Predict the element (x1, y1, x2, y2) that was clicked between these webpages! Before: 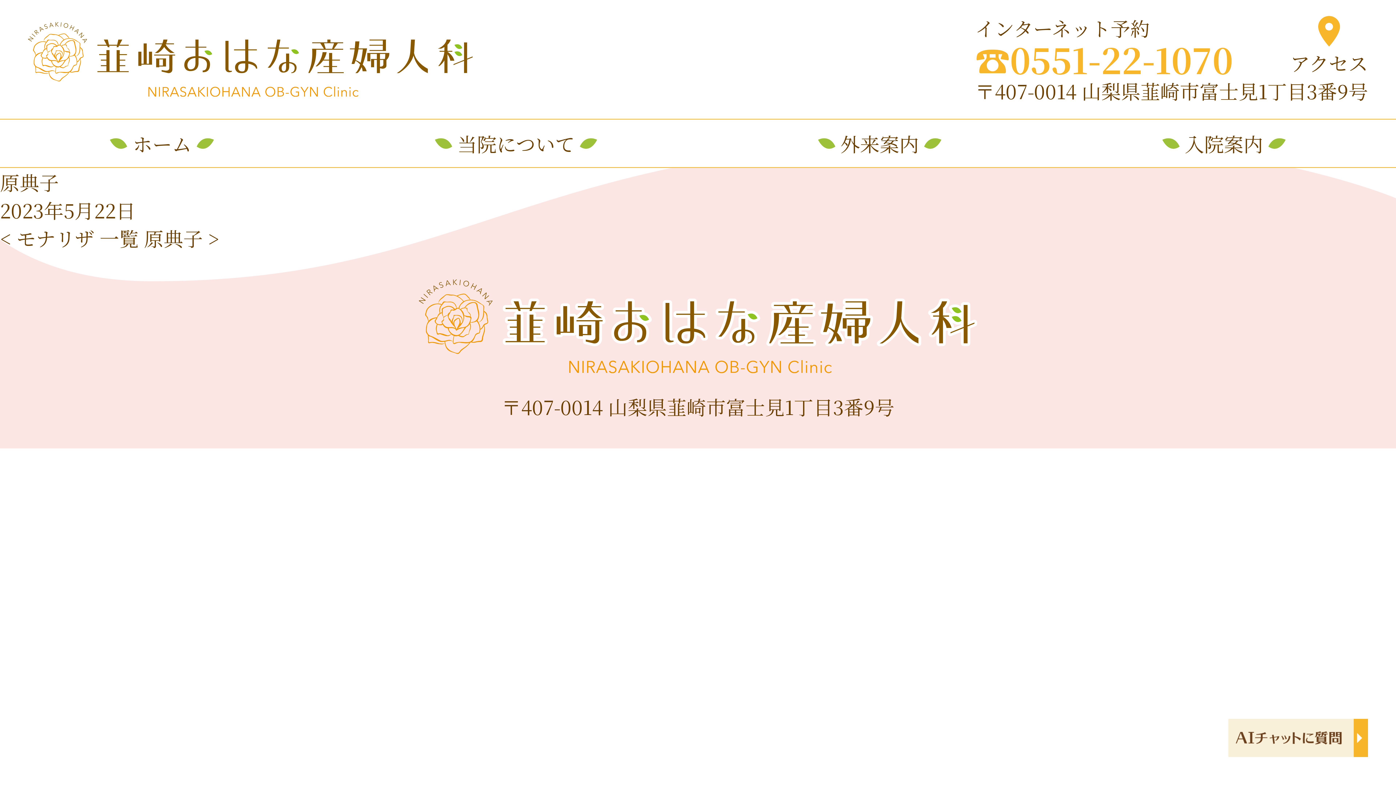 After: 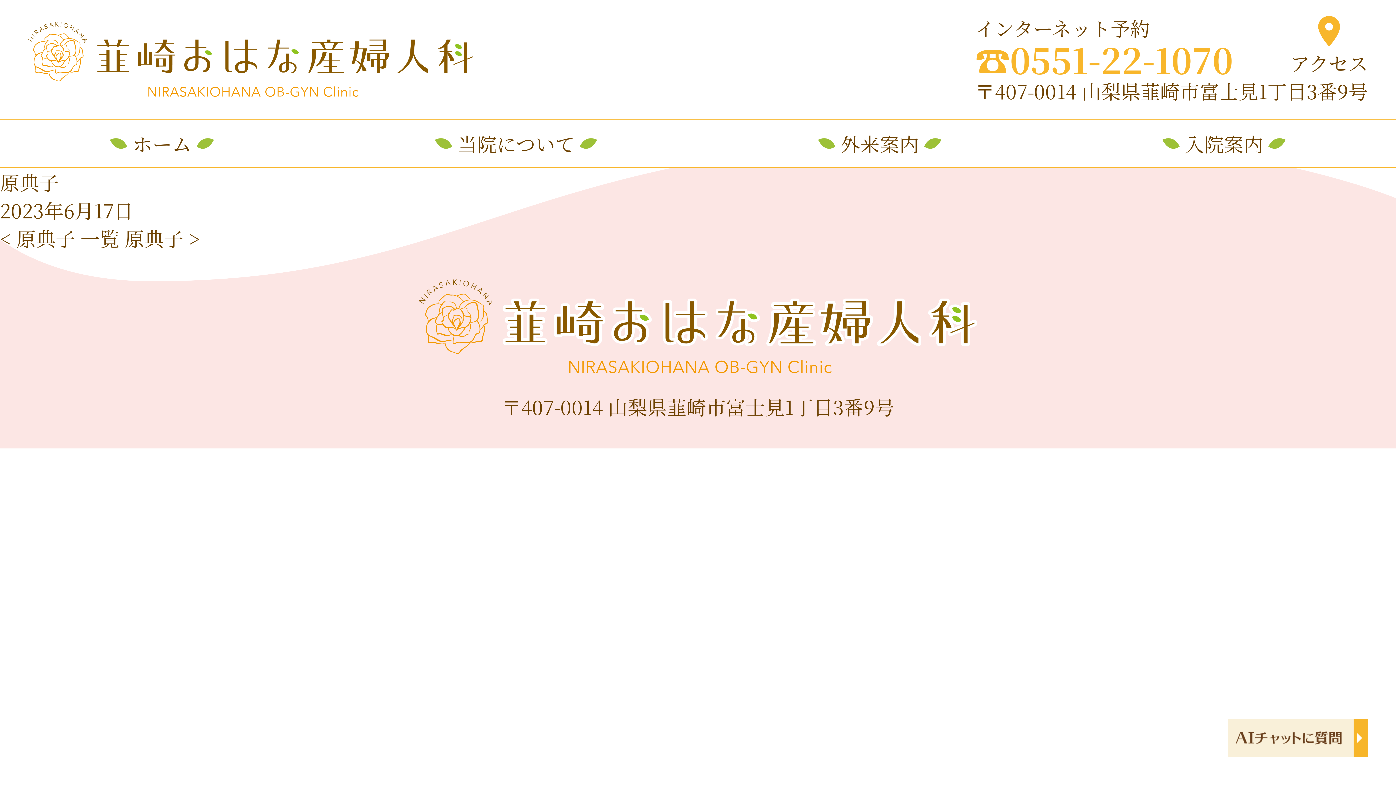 Action: label: 原典子 > bbox: (144, 223, 219, 251)